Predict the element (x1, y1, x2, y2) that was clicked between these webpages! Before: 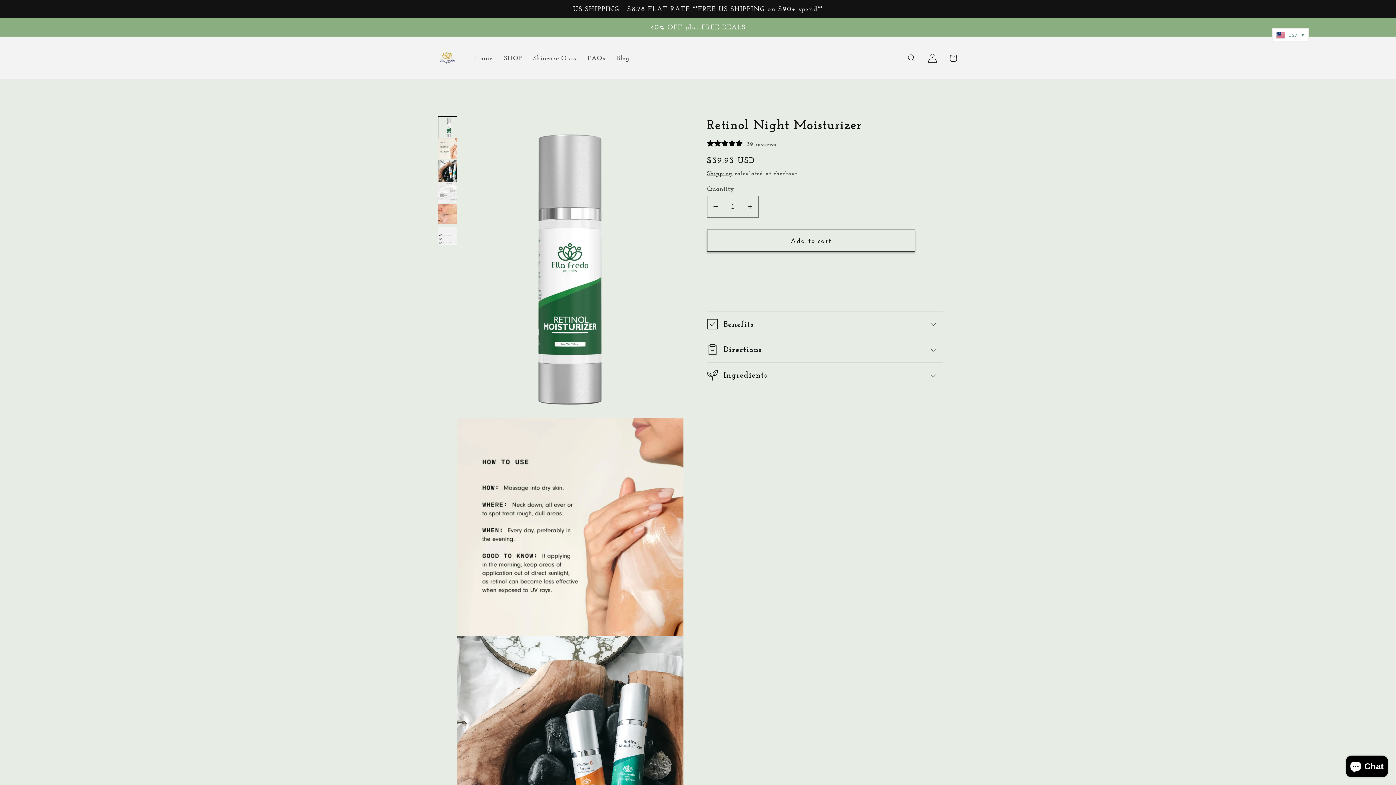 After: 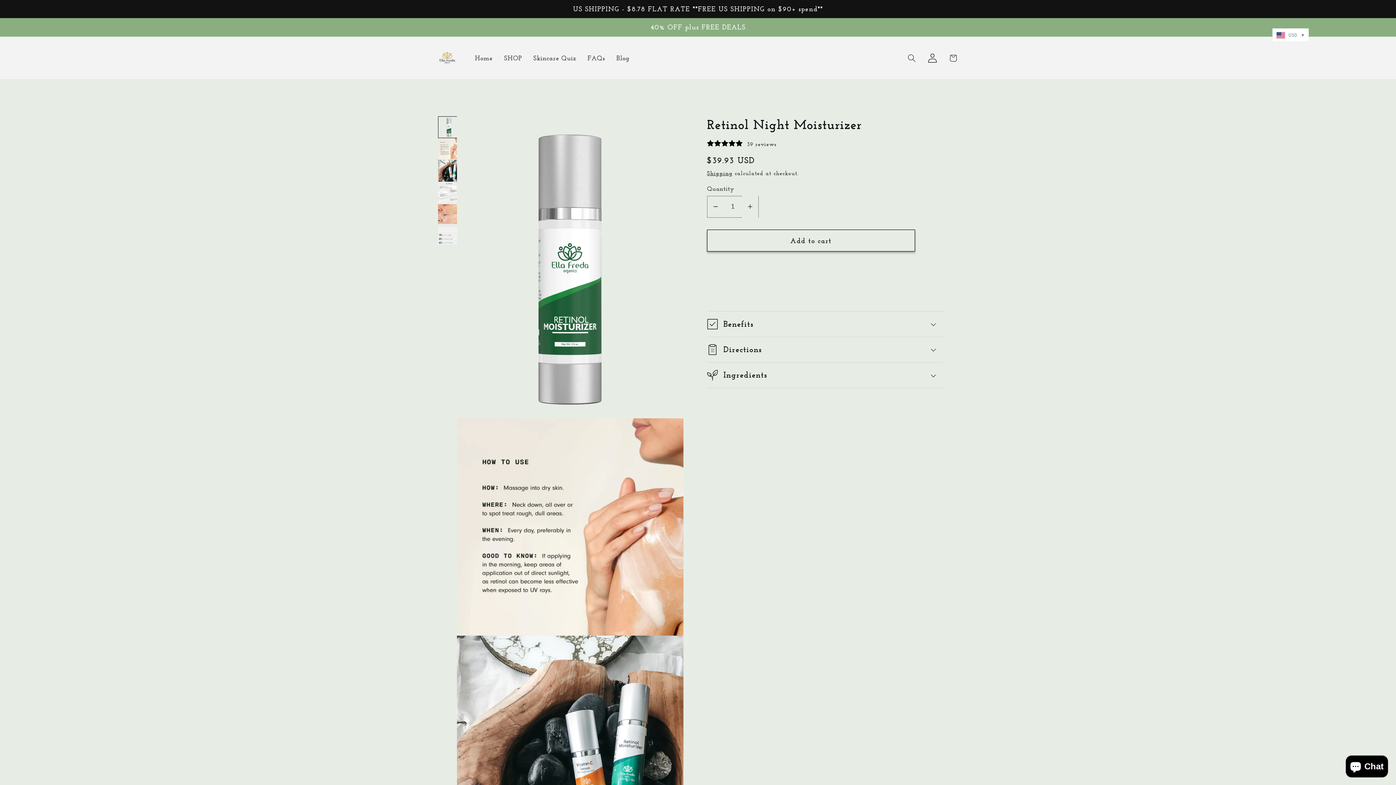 Action: bbox: (742, 195, 758, 217) label: Increase quantity for Retinol Night Moisturizer